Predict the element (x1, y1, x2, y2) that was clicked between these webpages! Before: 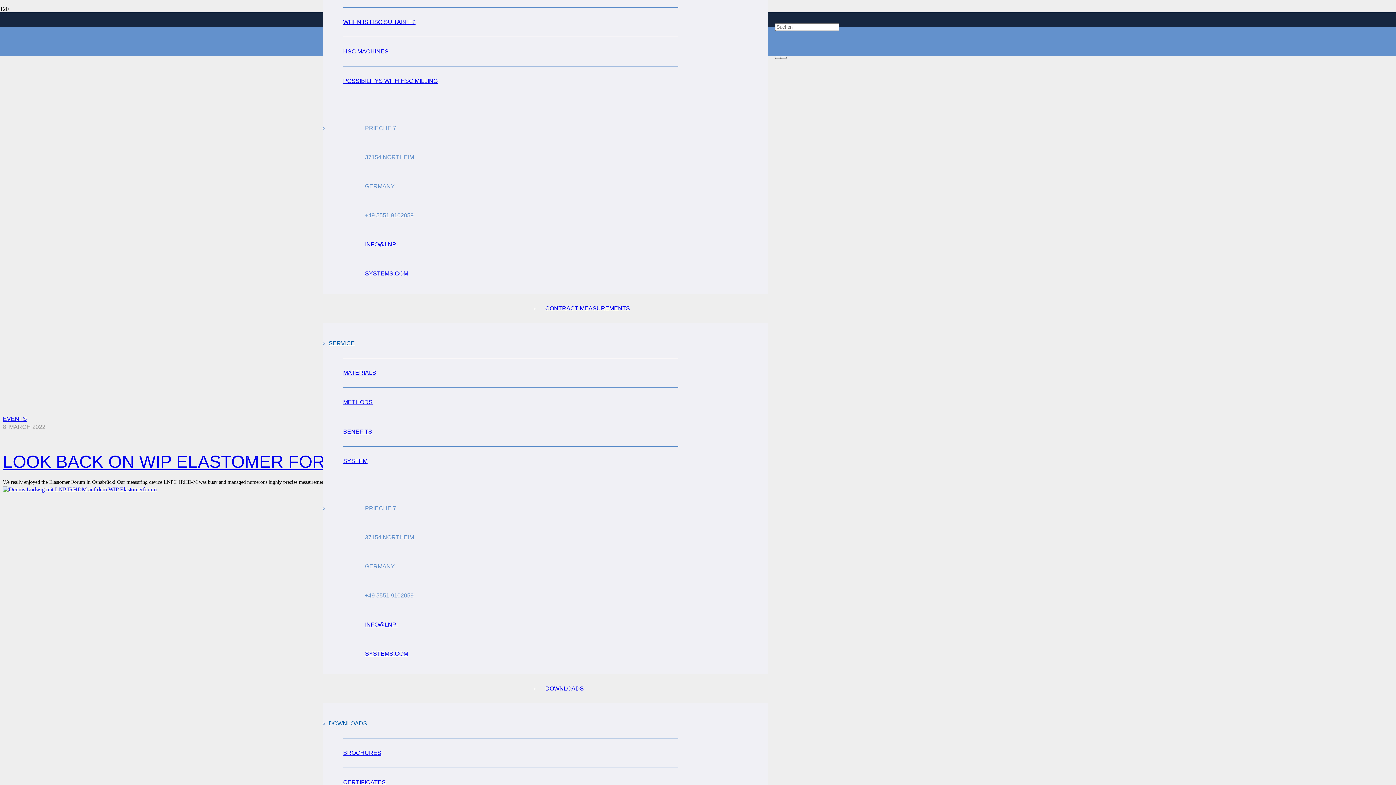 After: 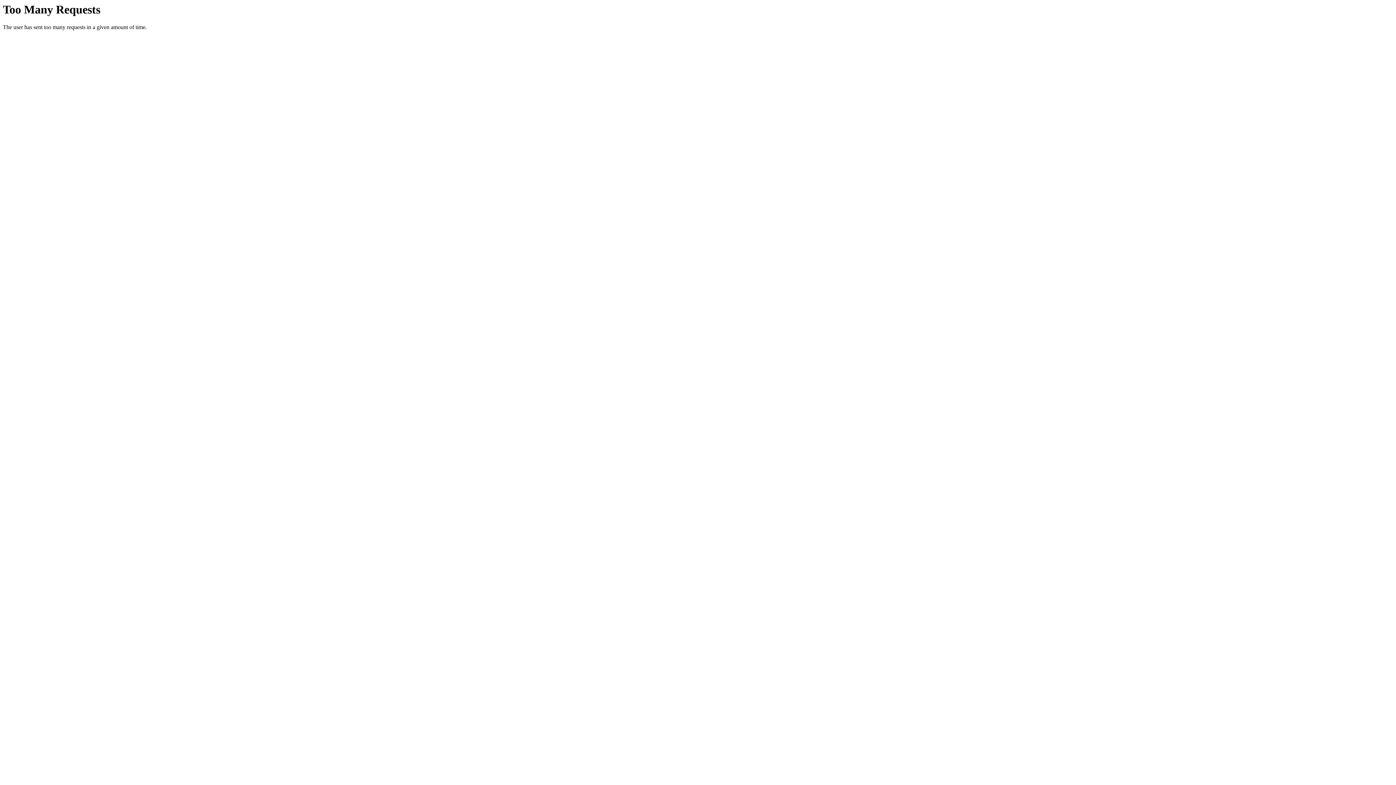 Action: bbox: (343, 369, 376, 375) label: MATERIALS